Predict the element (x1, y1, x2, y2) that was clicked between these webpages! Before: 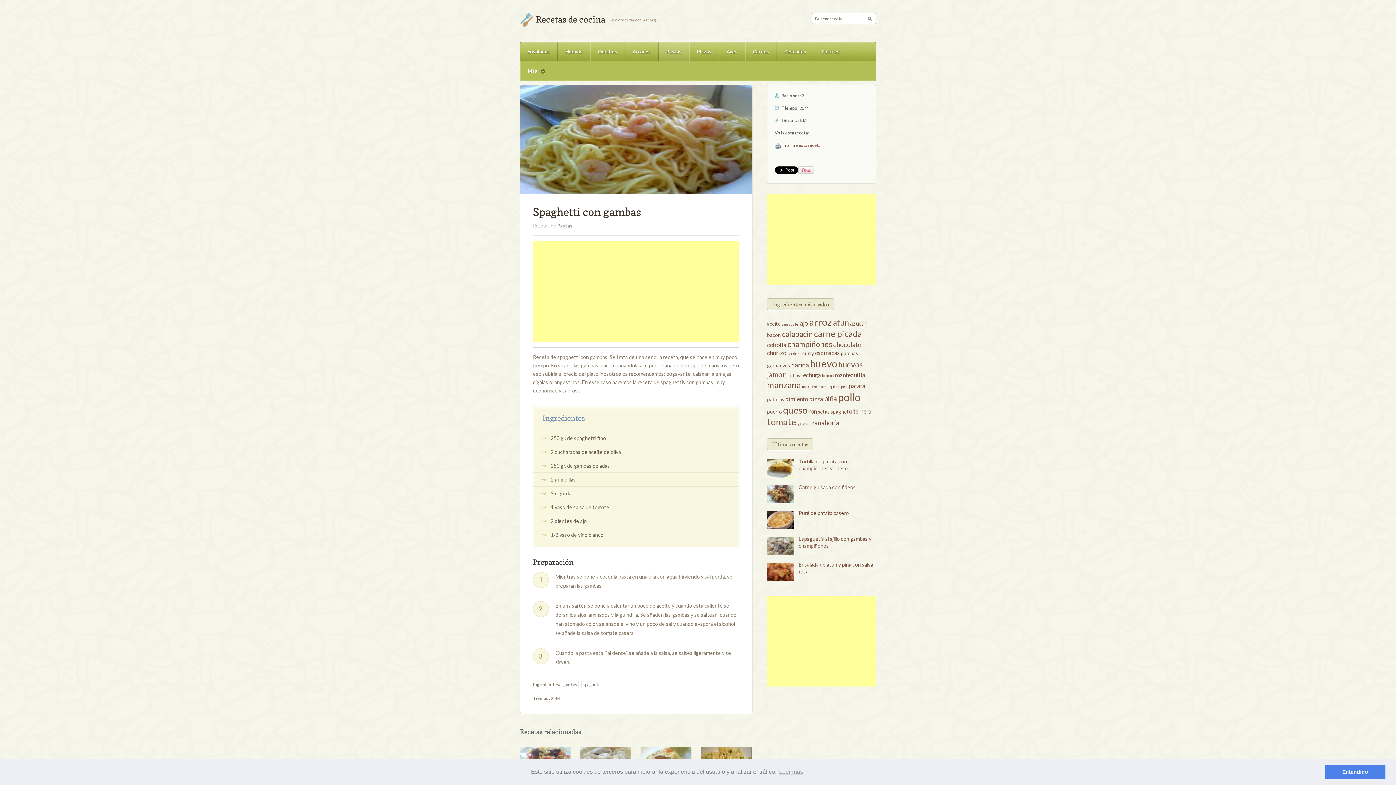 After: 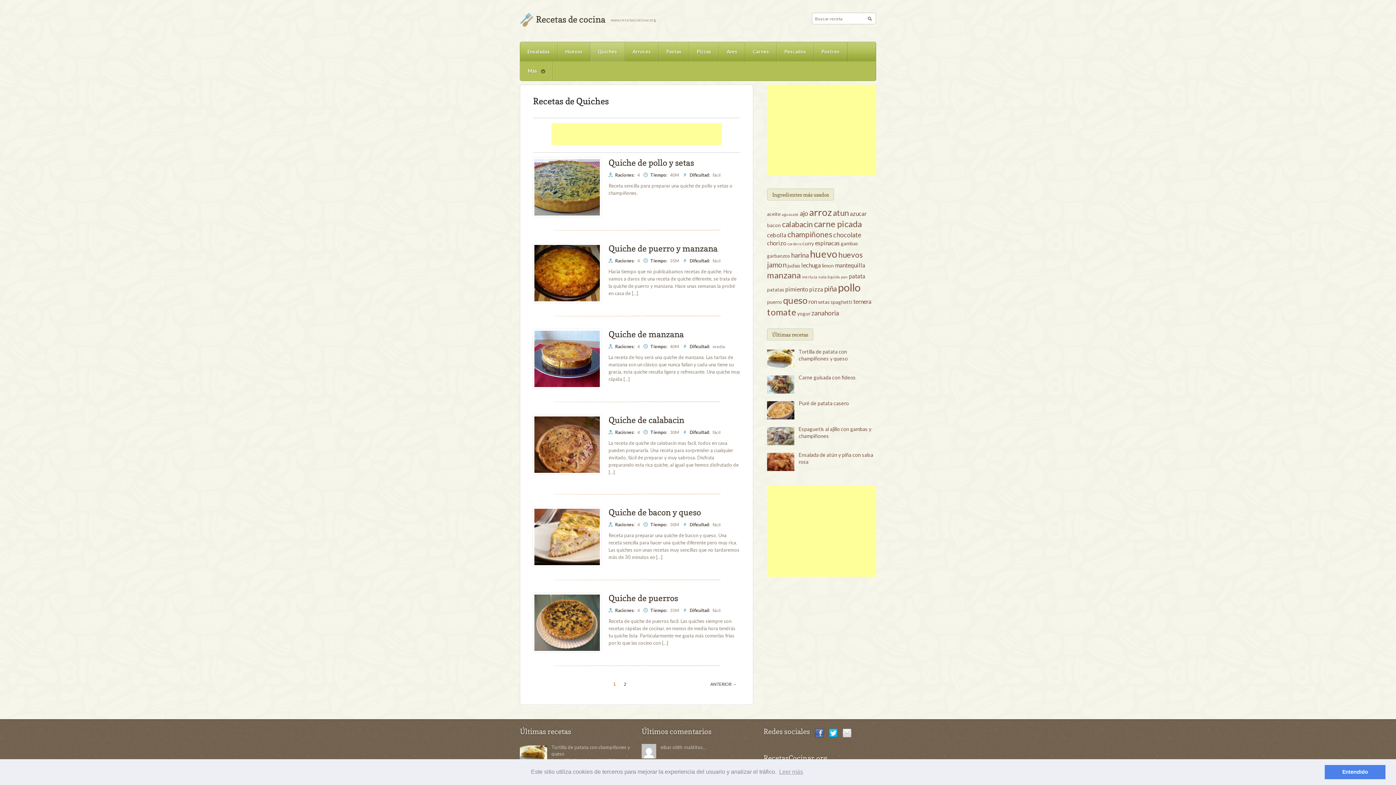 Action: bbox: (590, 42, 625, 61) label: Quiches